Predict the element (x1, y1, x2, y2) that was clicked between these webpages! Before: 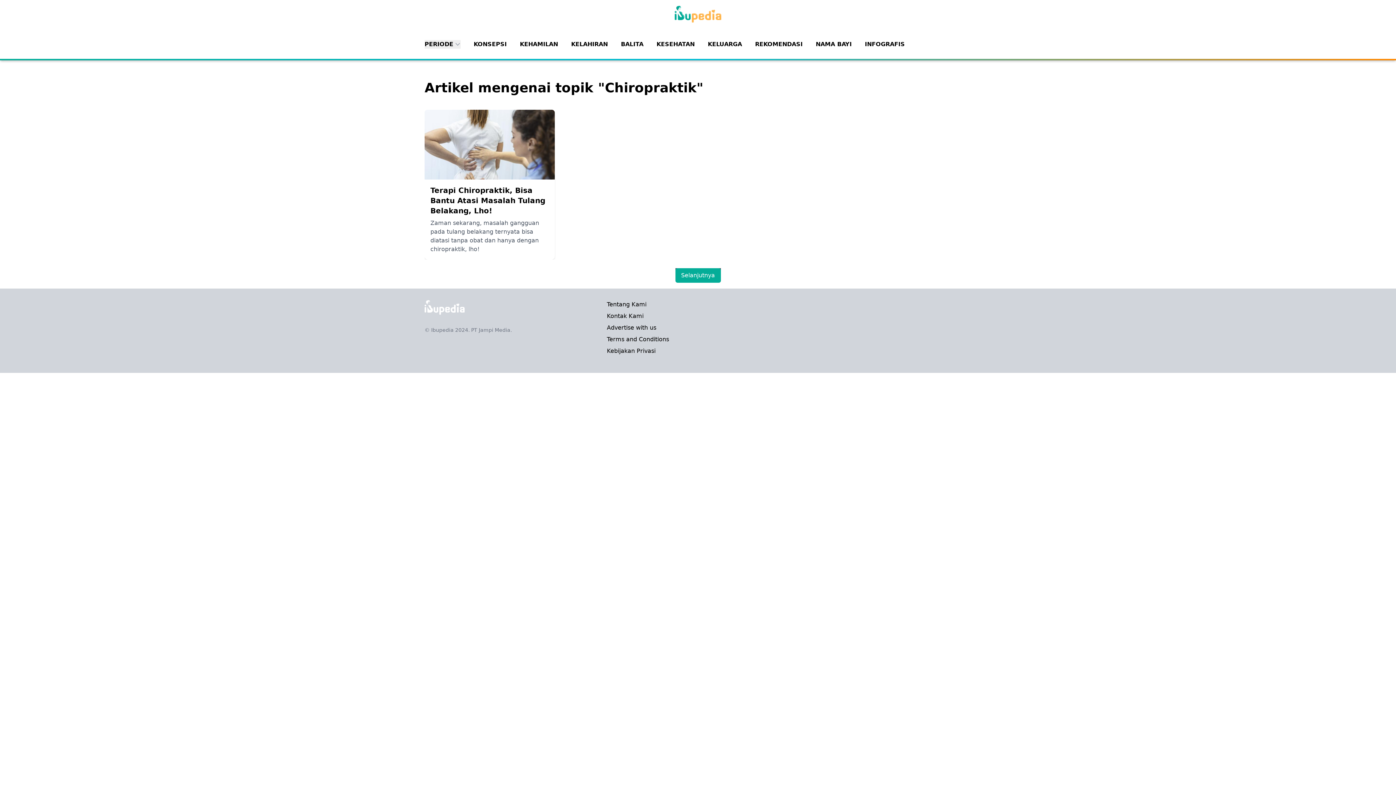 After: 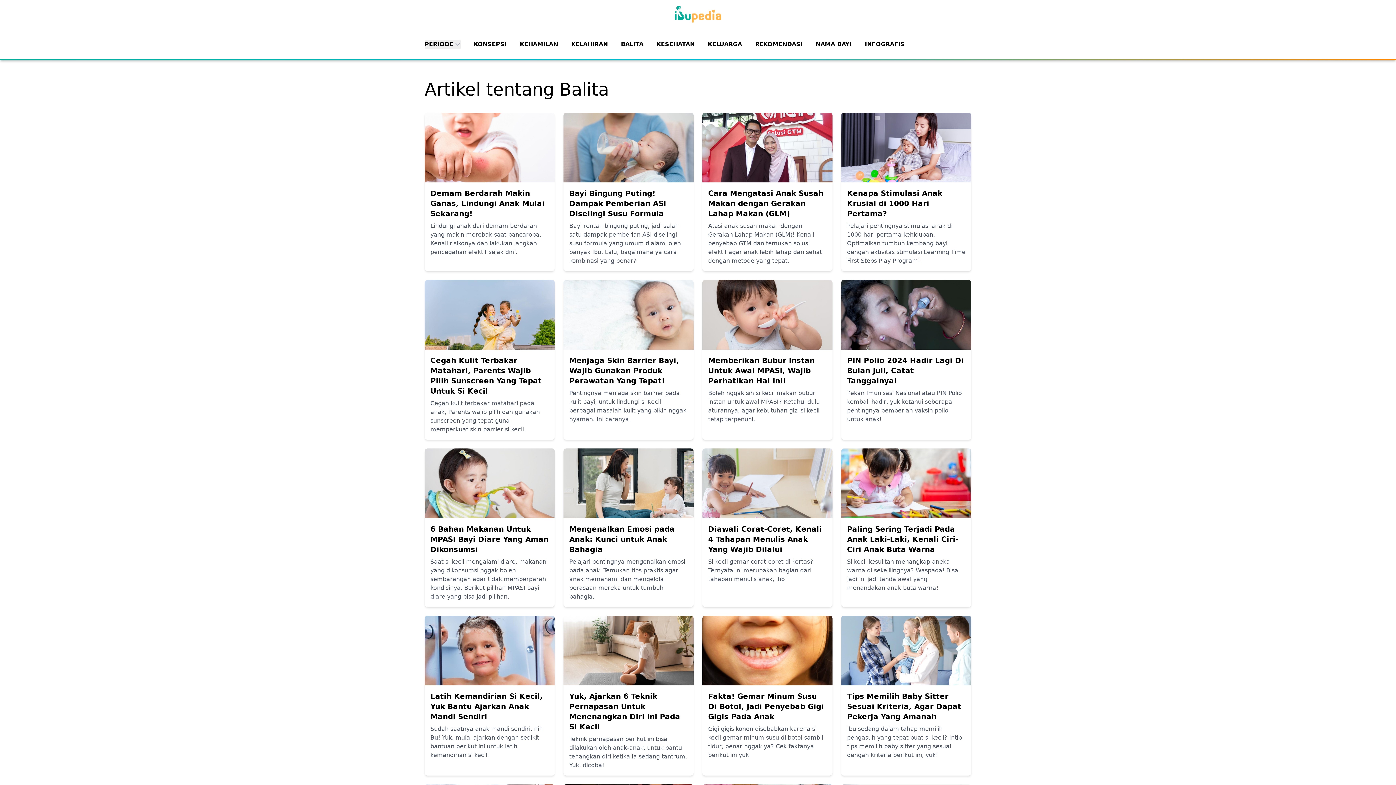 Action: bbox: (621, 40, 643, 47) label: BALITA